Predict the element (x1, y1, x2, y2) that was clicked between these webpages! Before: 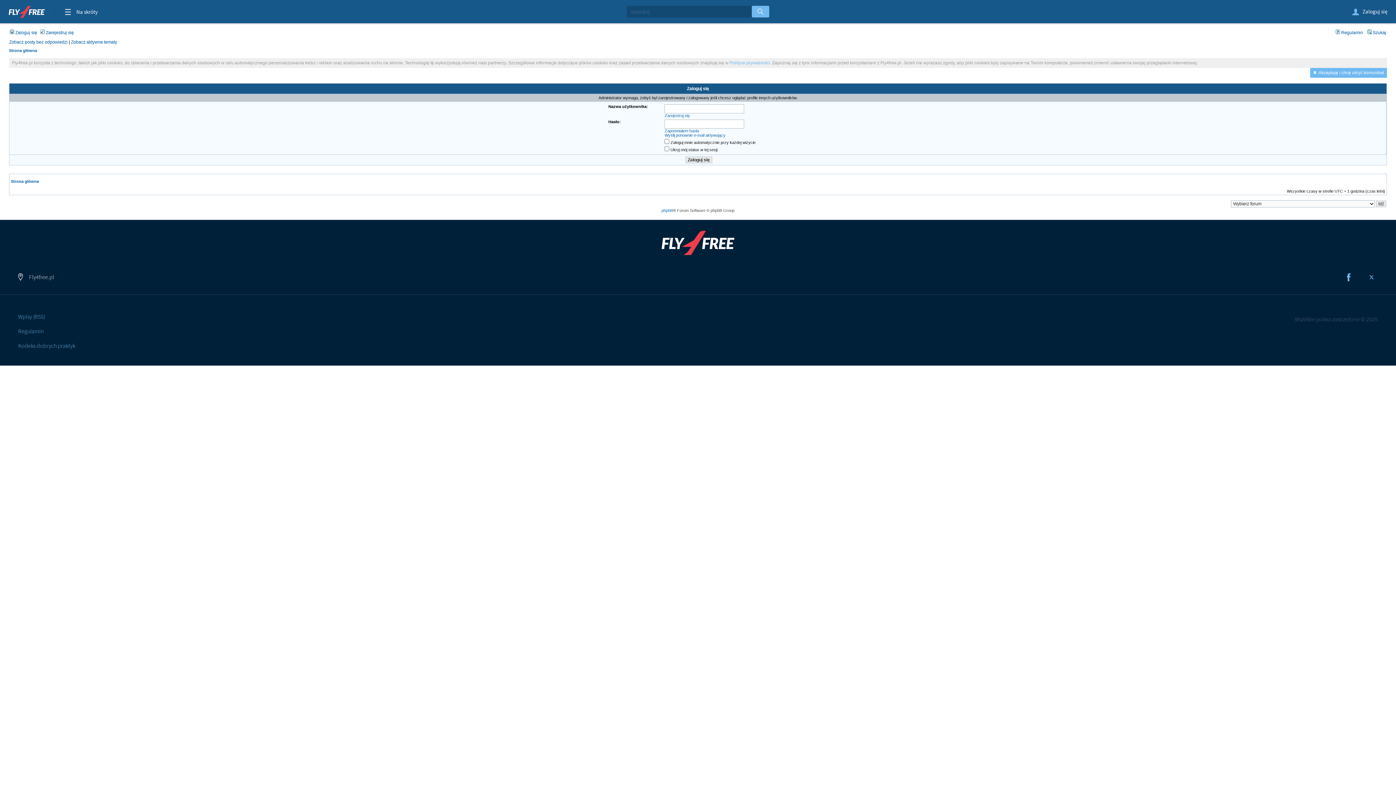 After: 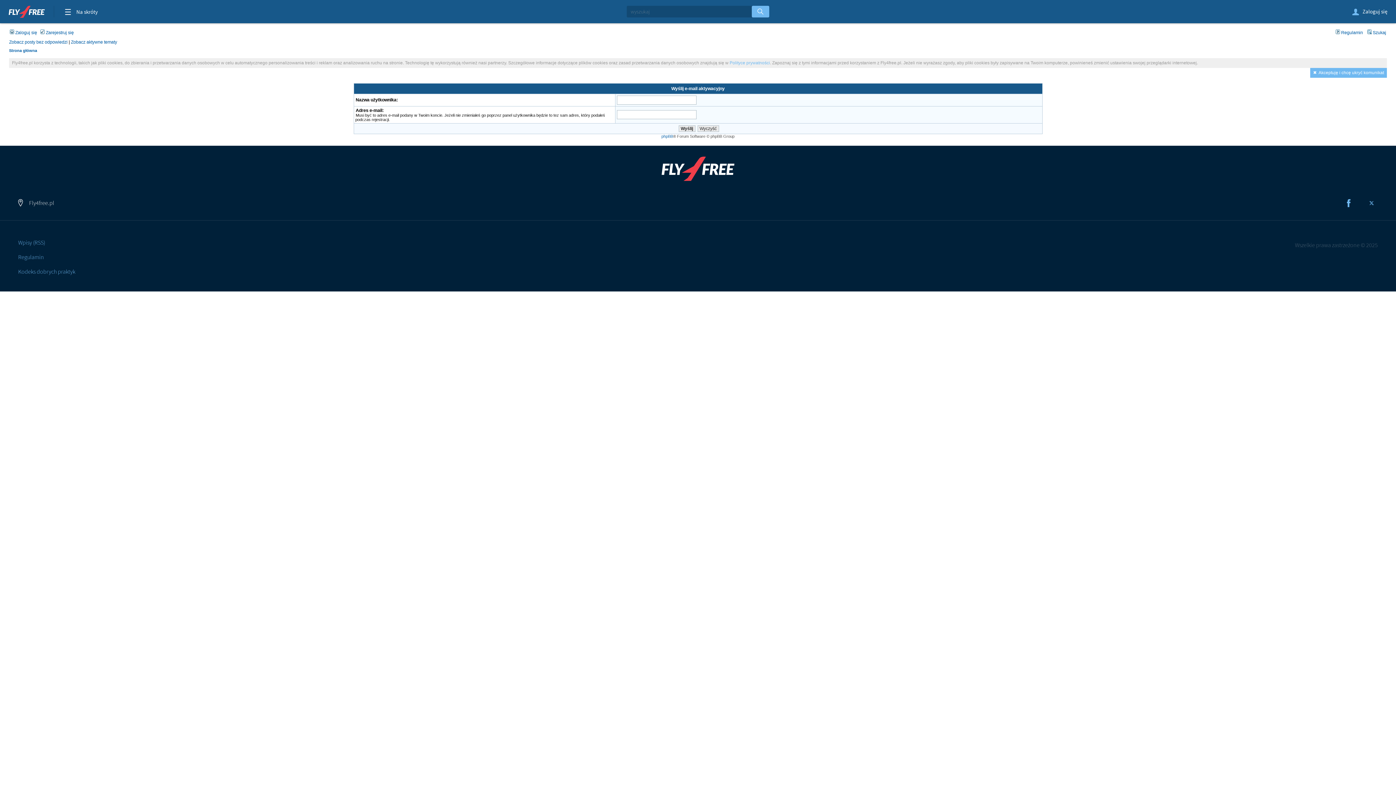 Action: bbox: (664, 133, 725, 137) label: Wyślij ponownie e-mail aktywujący